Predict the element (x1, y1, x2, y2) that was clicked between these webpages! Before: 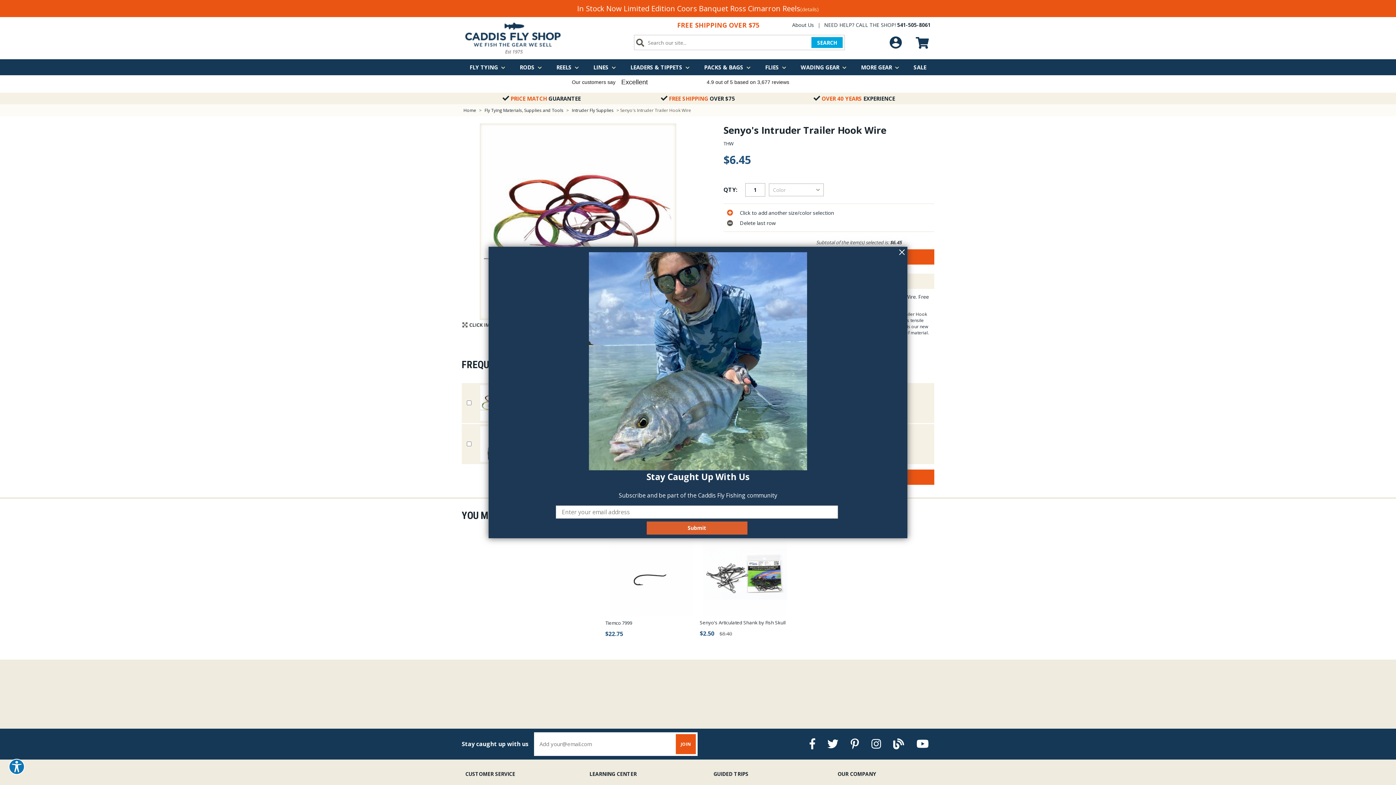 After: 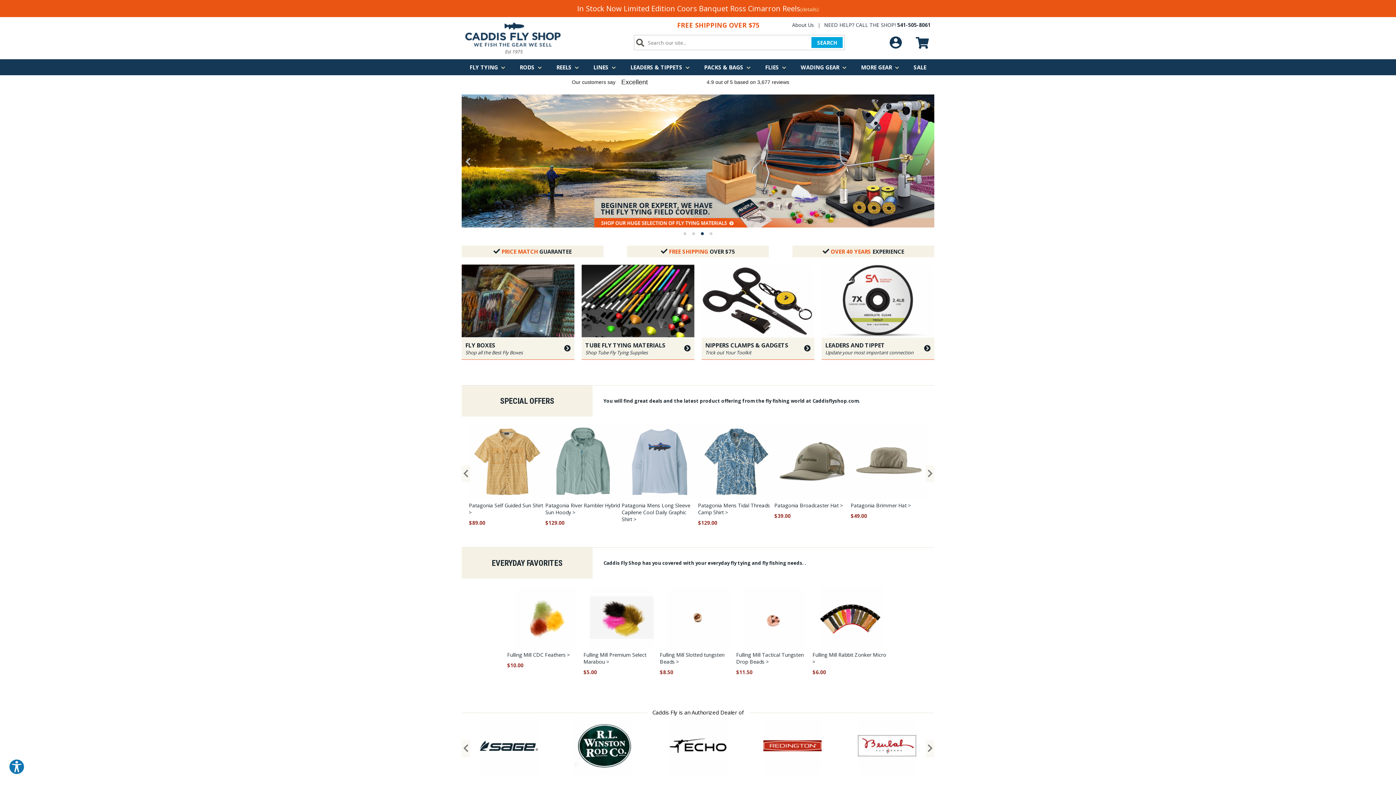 Action: bbox: (461, 107, 478, 113) label: Home